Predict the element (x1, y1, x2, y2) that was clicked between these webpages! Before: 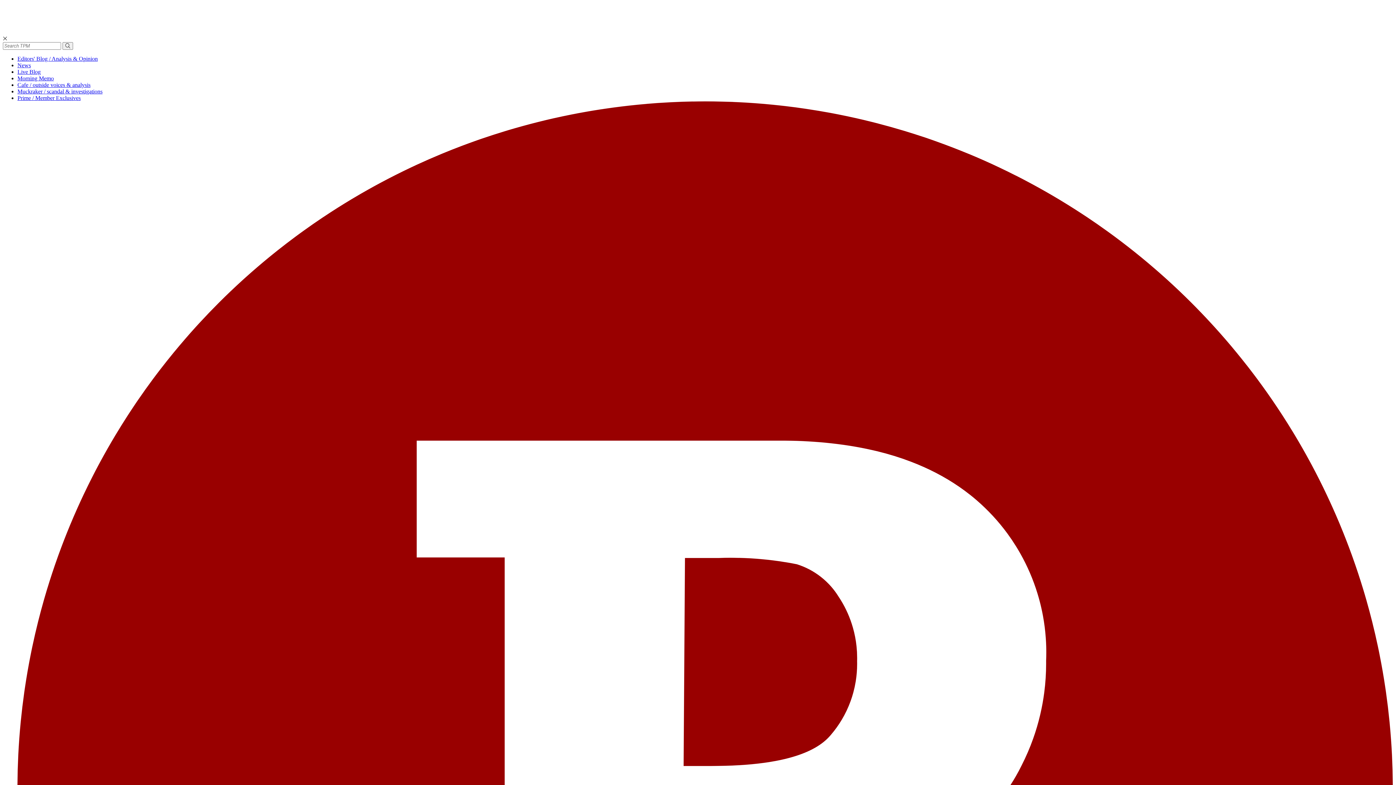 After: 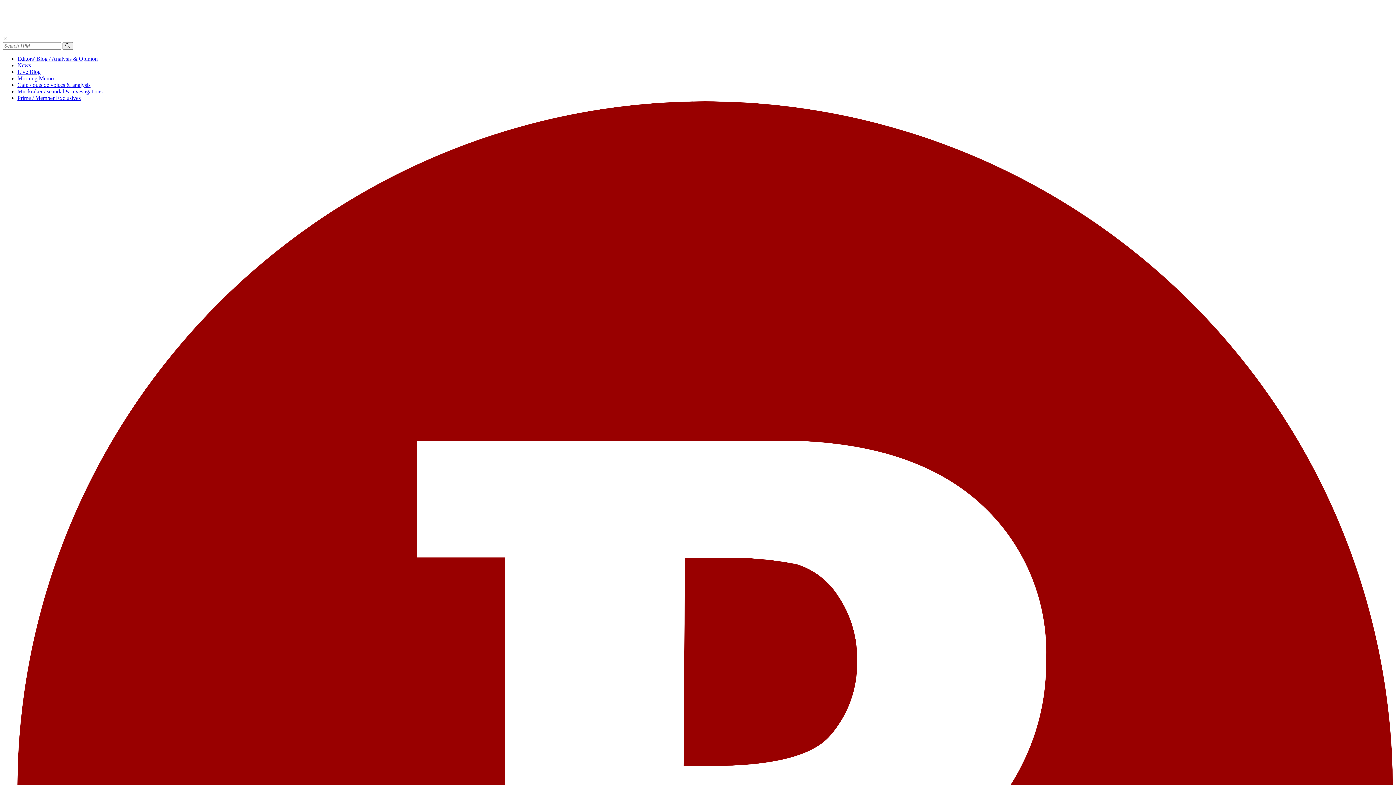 Action: bbox: (62, 42, 73, 49)